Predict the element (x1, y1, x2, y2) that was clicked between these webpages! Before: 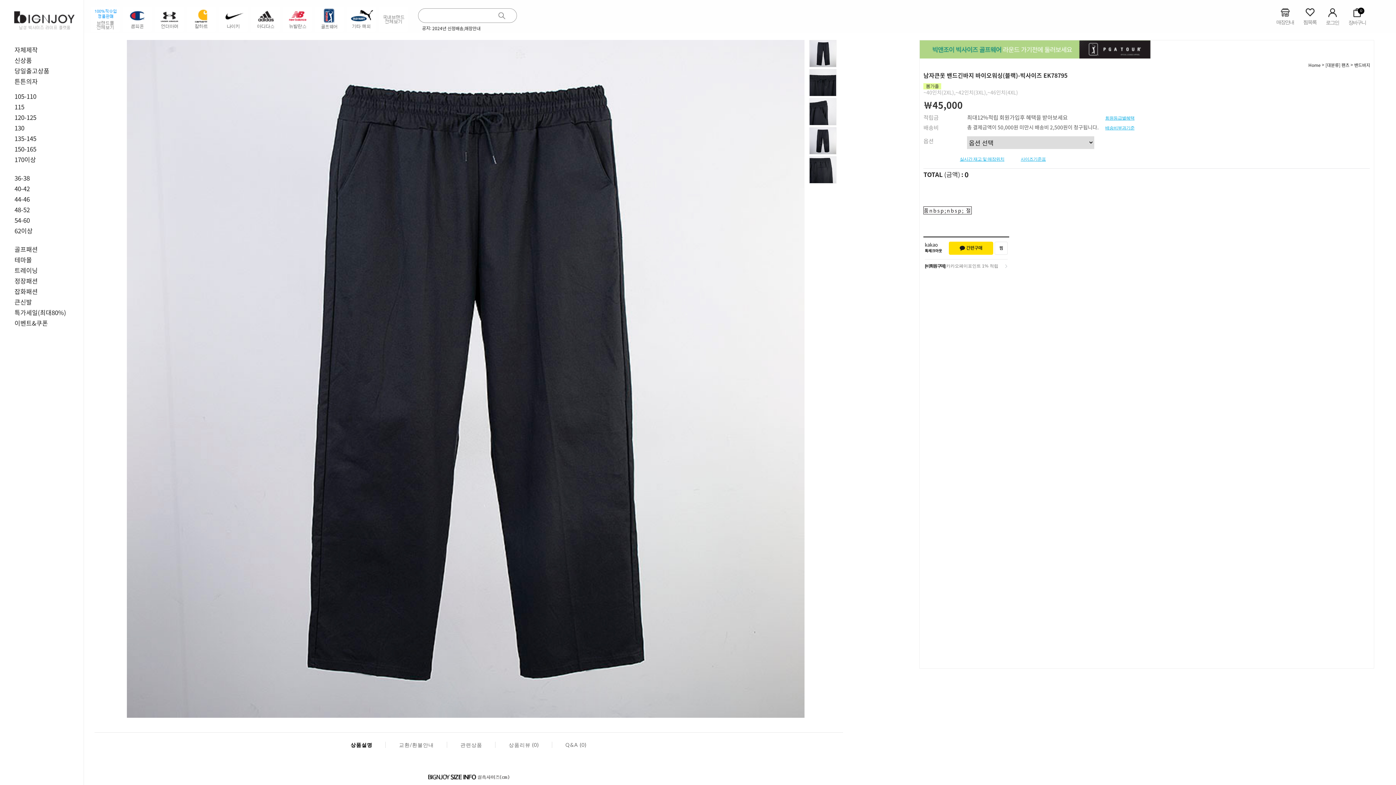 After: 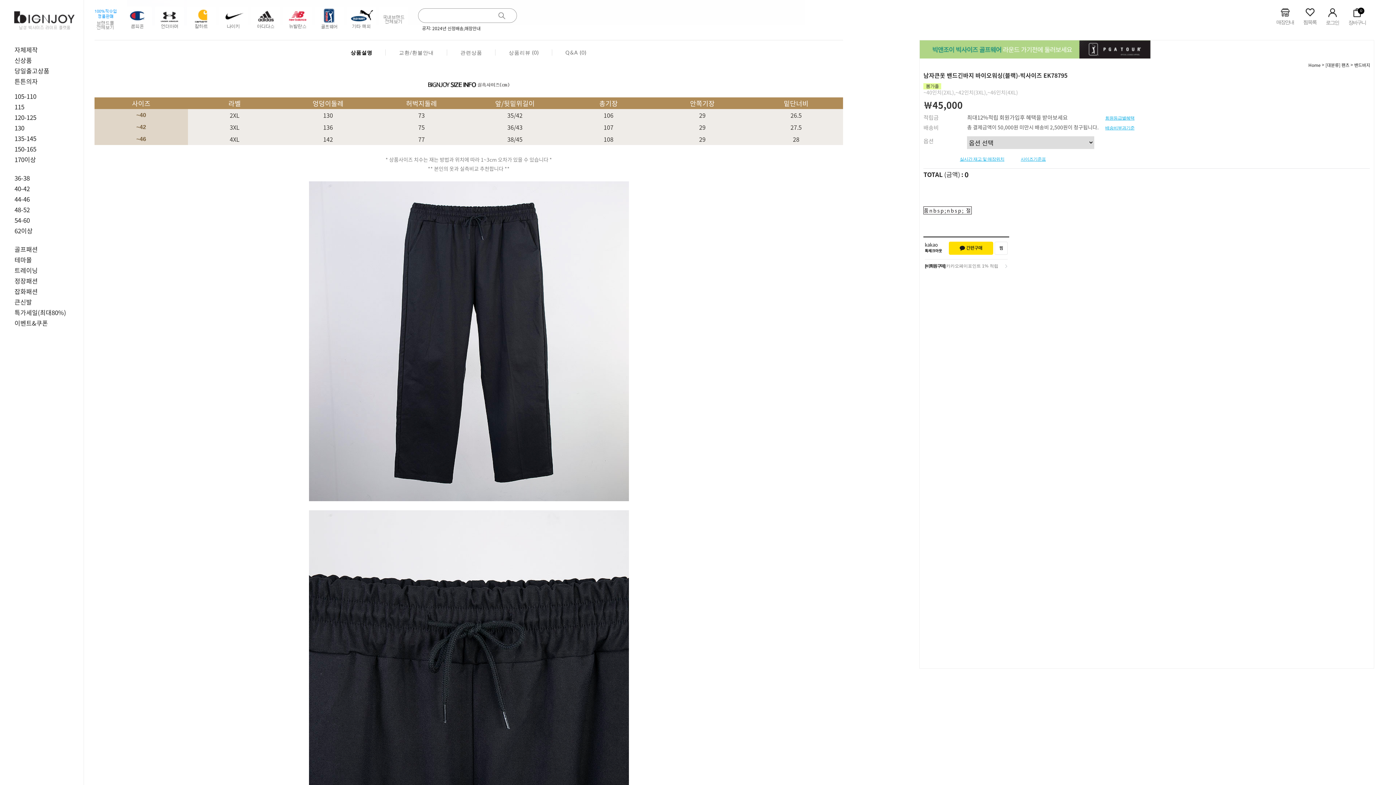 Action: bbox: (338, 742, 385, 748) label: 상품설명